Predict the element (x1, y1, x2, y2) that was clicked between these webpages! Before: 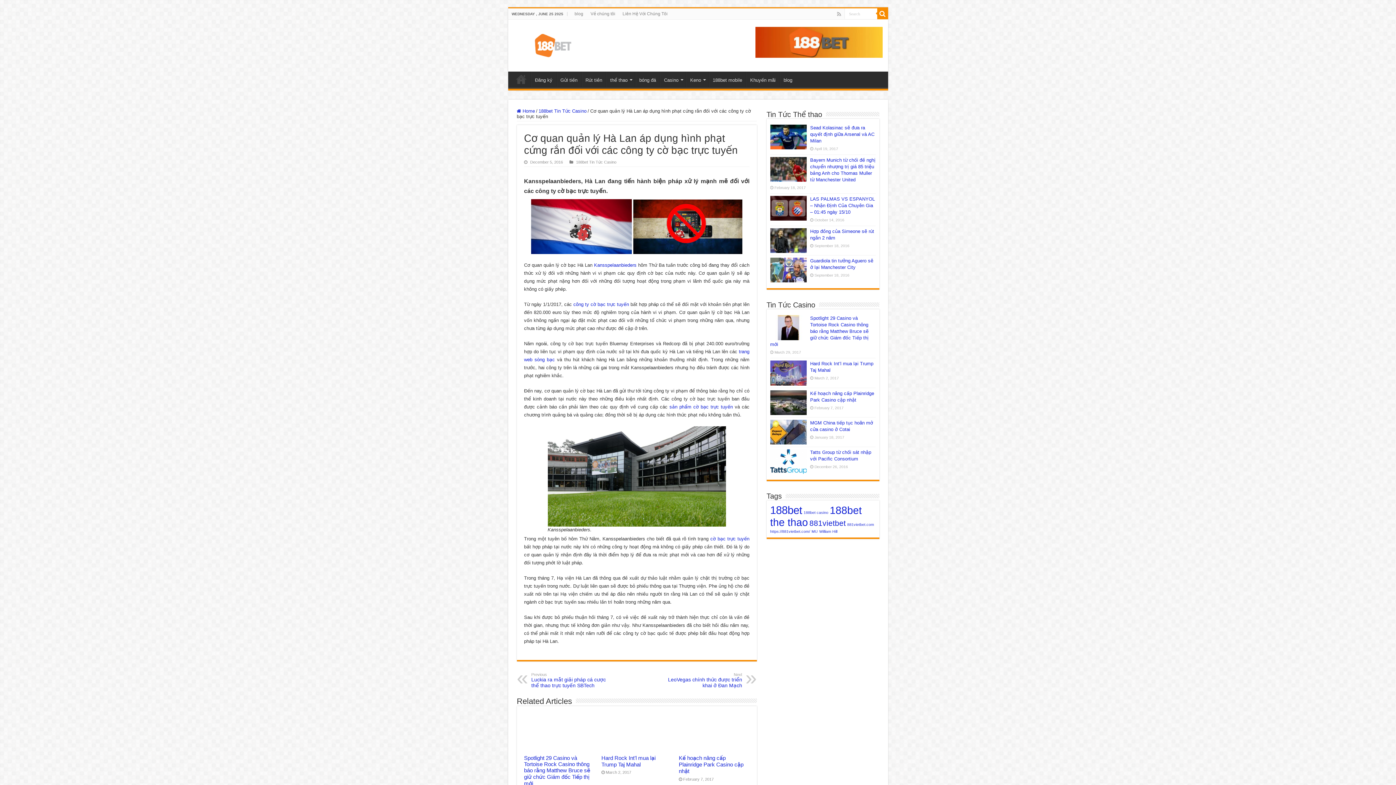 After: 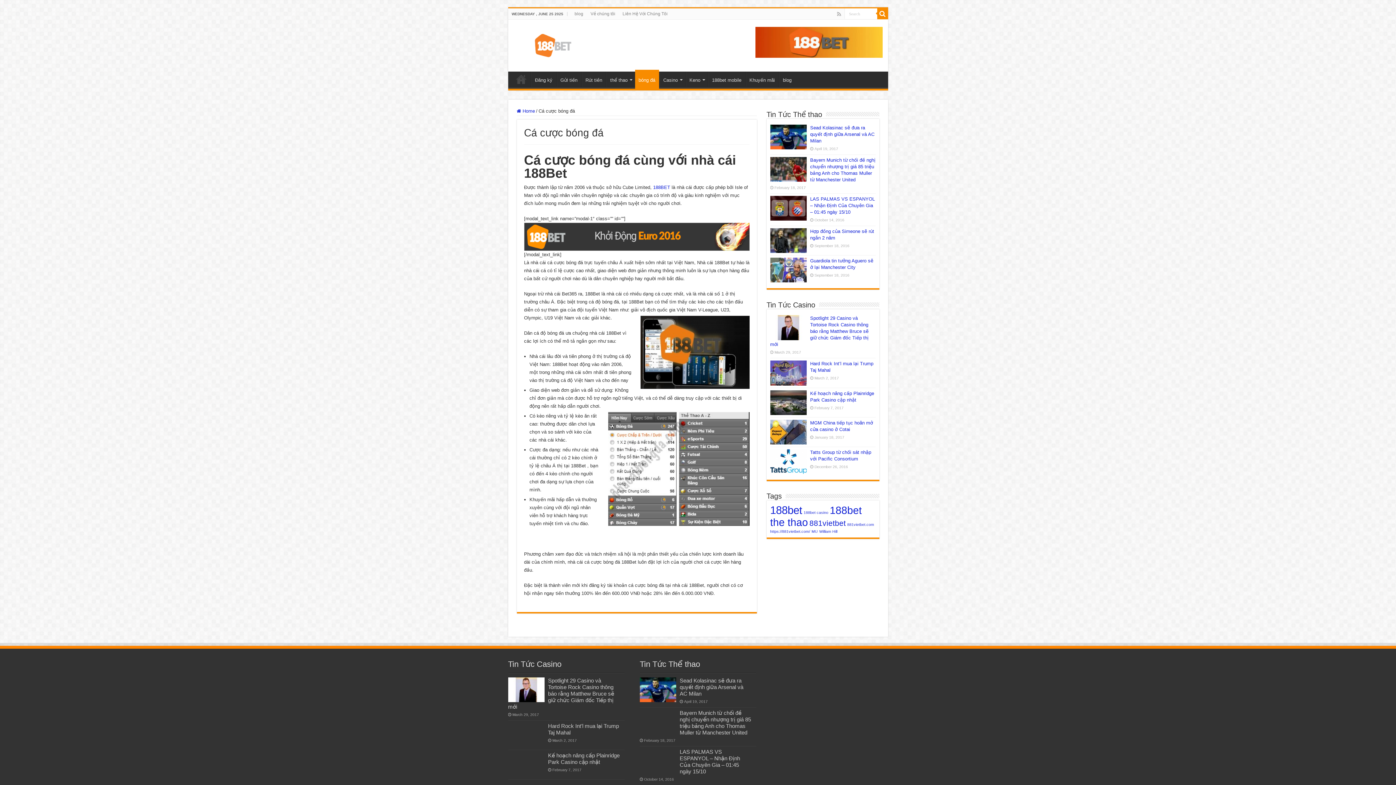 Action: label: bóng đá bbox: (635, 71, 659, 86)